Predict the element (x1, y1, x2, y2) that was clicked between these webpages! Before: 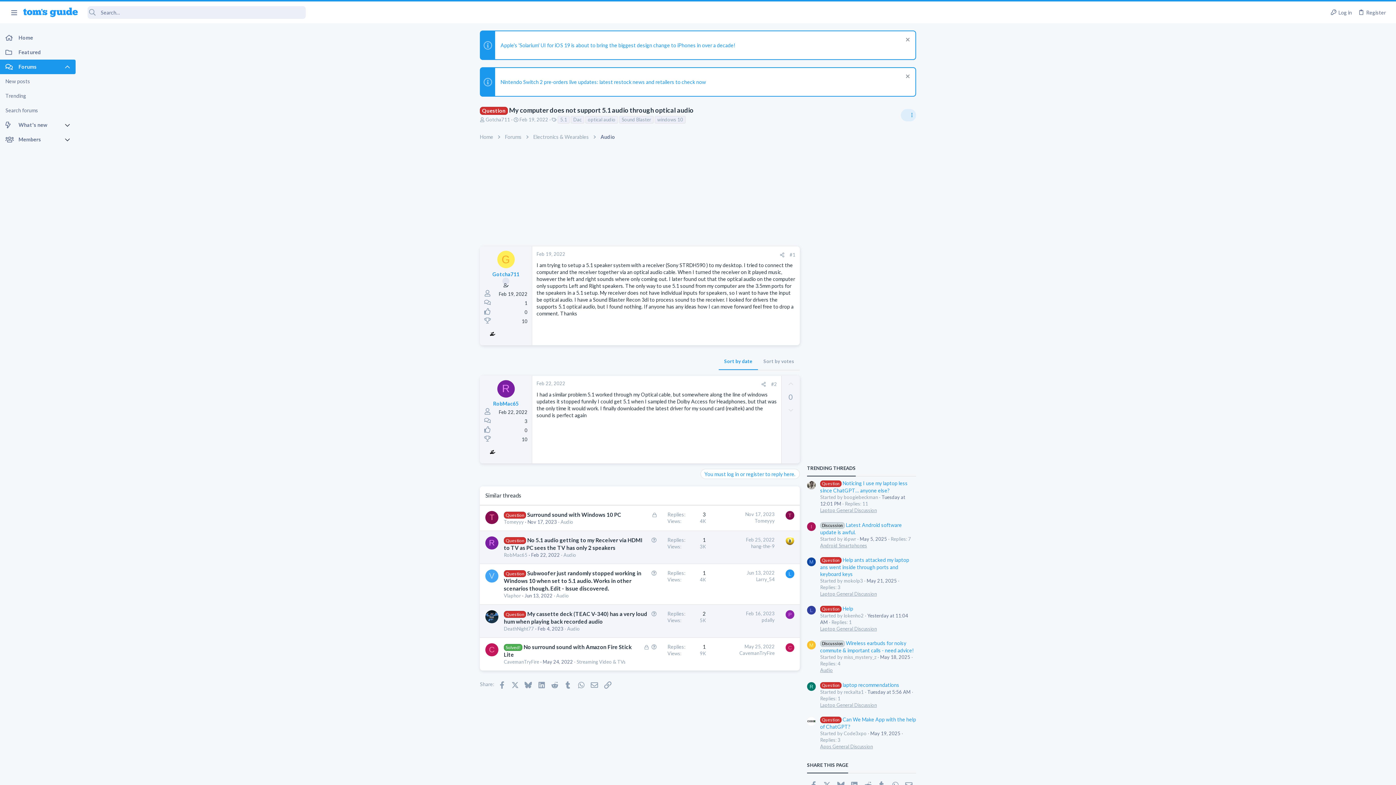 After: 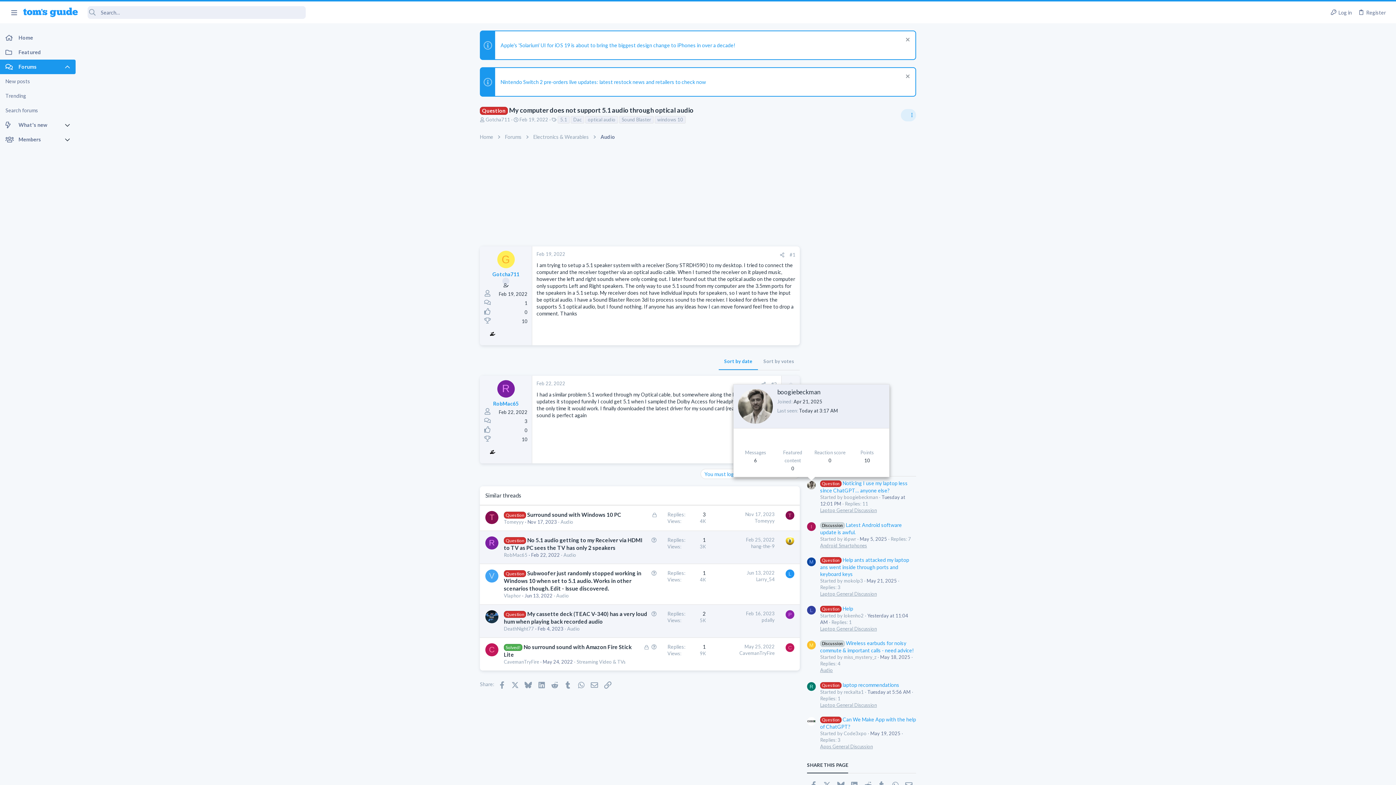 Action: bbox: (807, 481, 816, 489)